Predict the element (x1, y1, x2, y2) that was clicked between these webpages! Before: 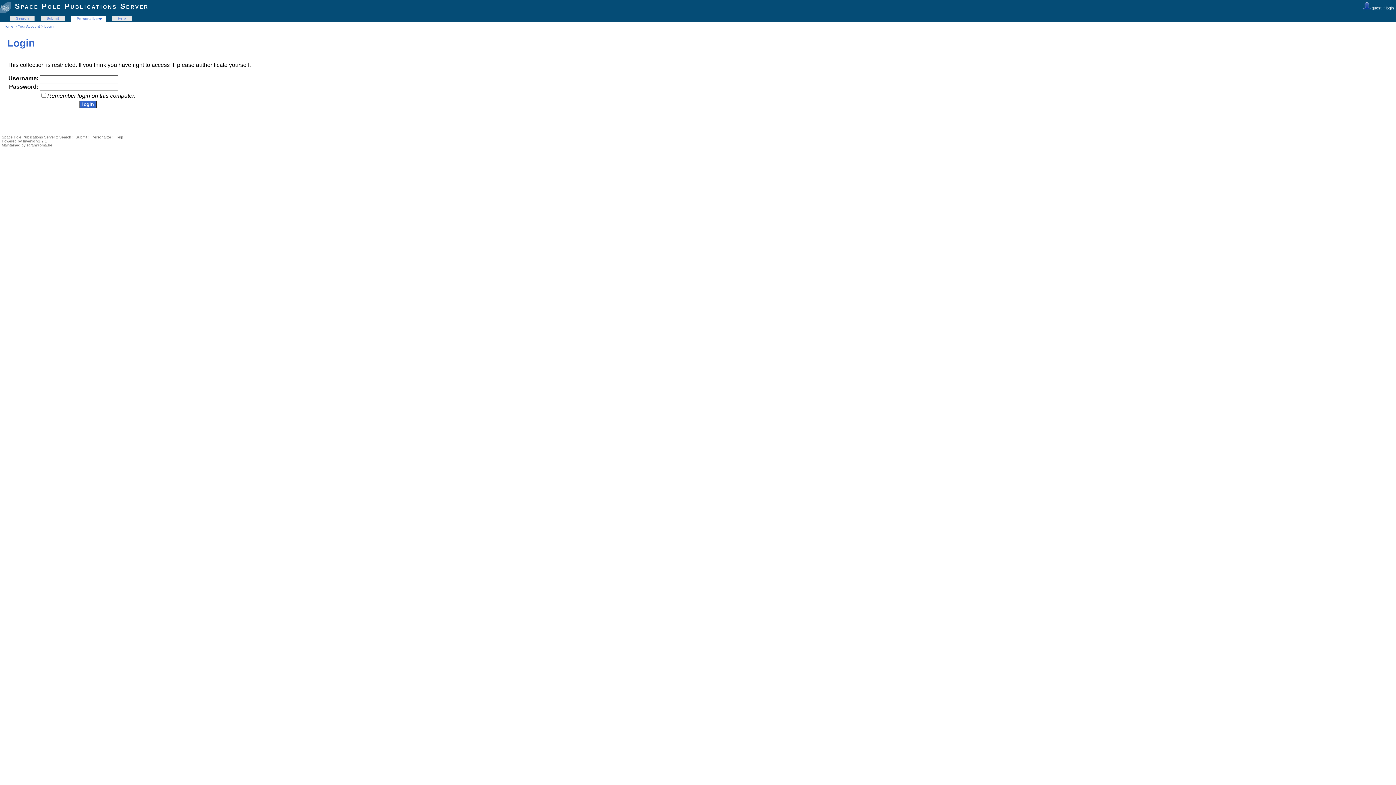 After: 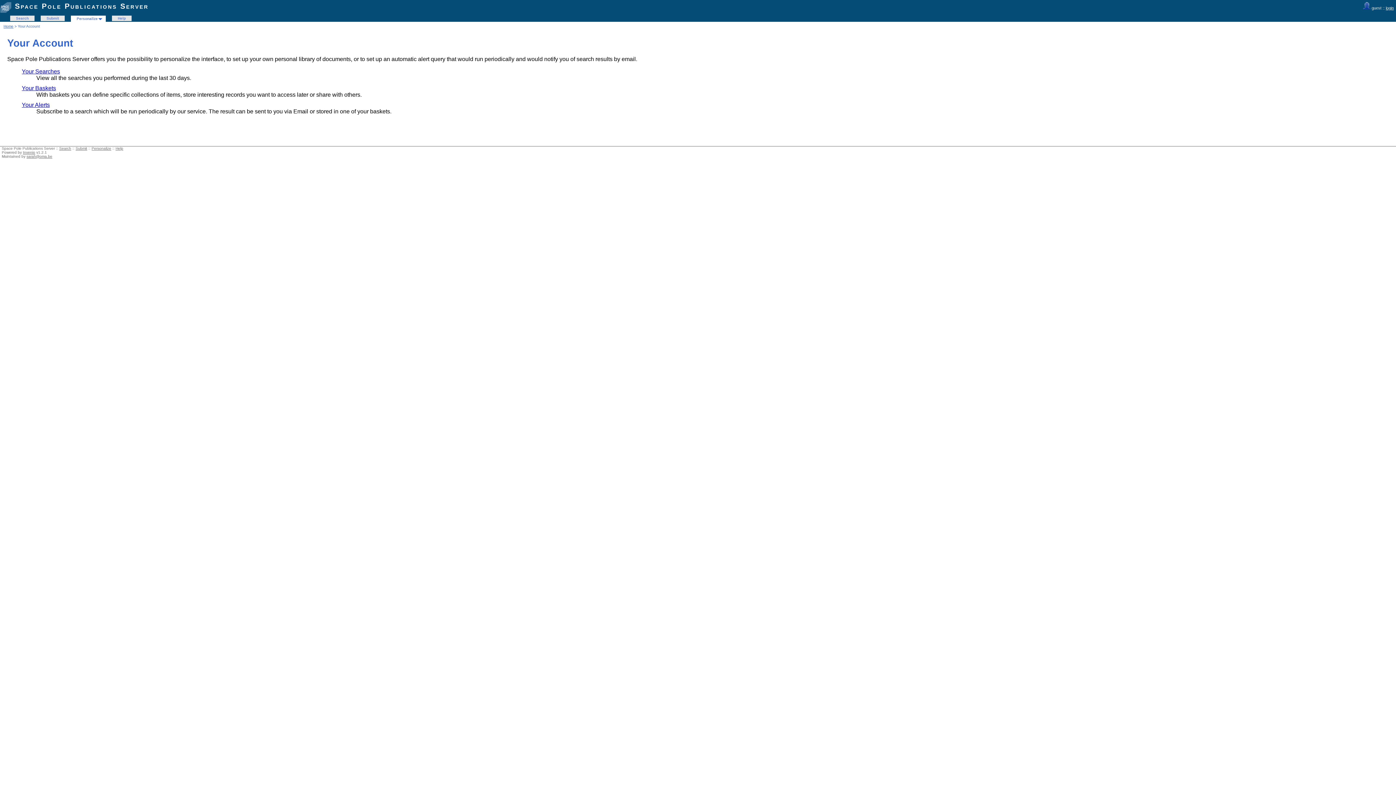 Action: label: Your Account bbox: (17, 24, 40, 28)